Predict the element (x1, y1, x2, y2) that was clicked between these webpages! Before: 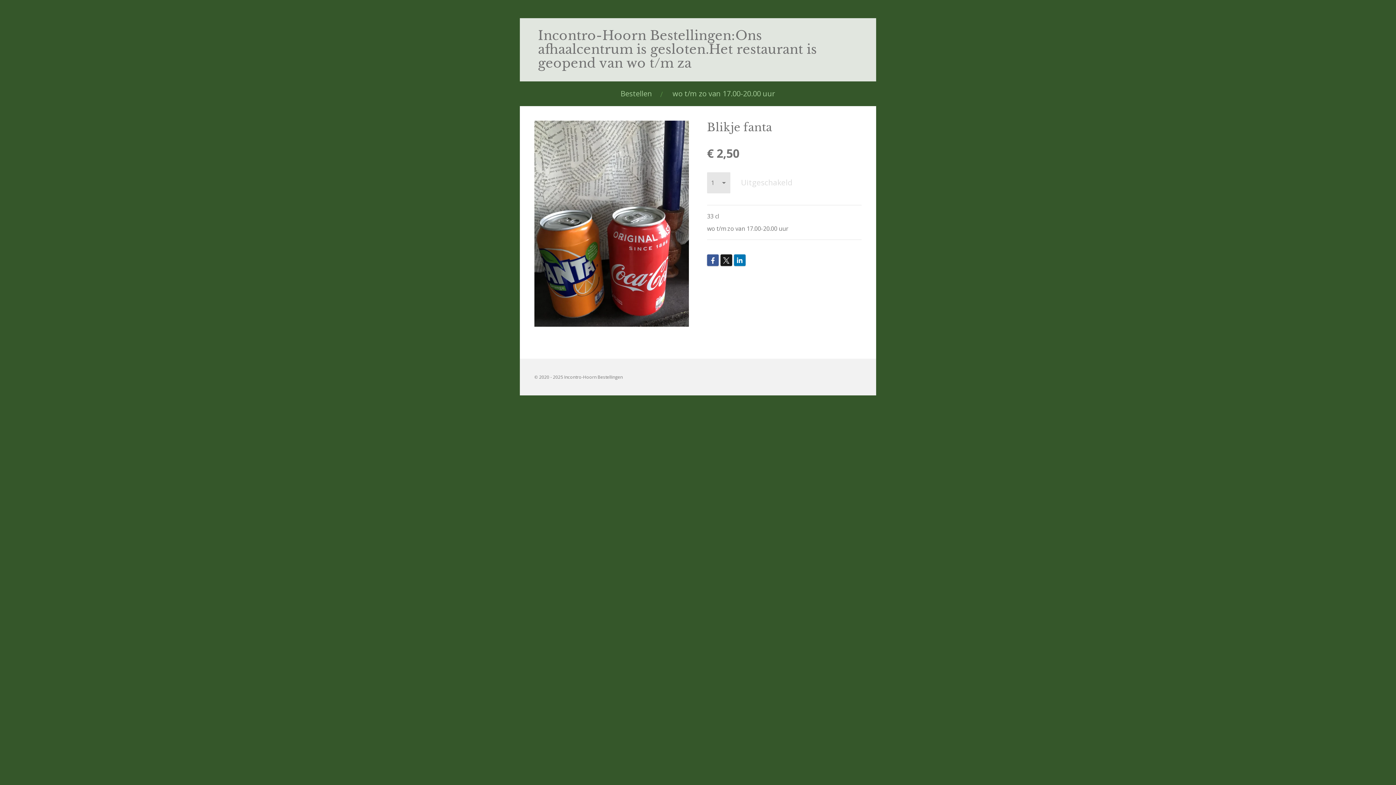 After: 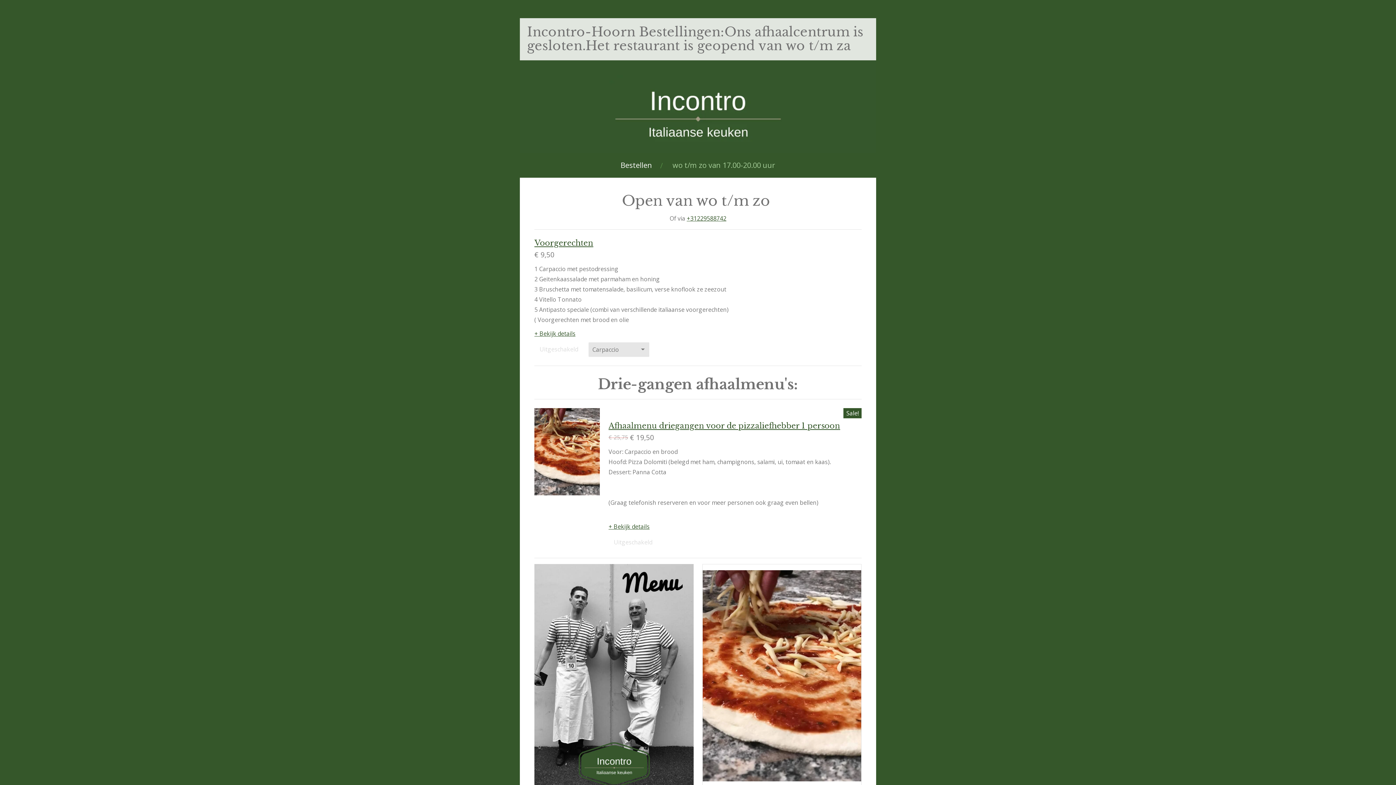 Action: bbox: (614, 85, 658, 102) label: Bestellen